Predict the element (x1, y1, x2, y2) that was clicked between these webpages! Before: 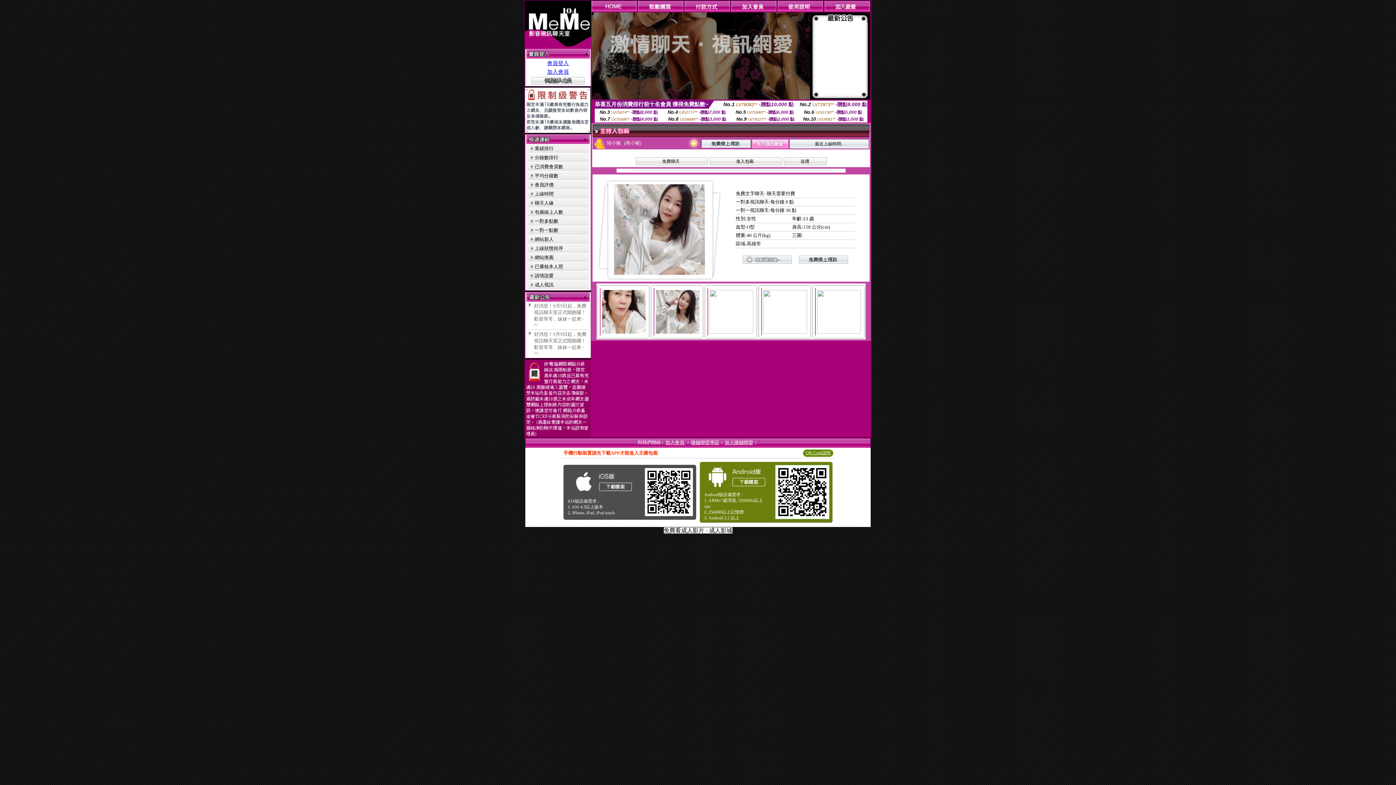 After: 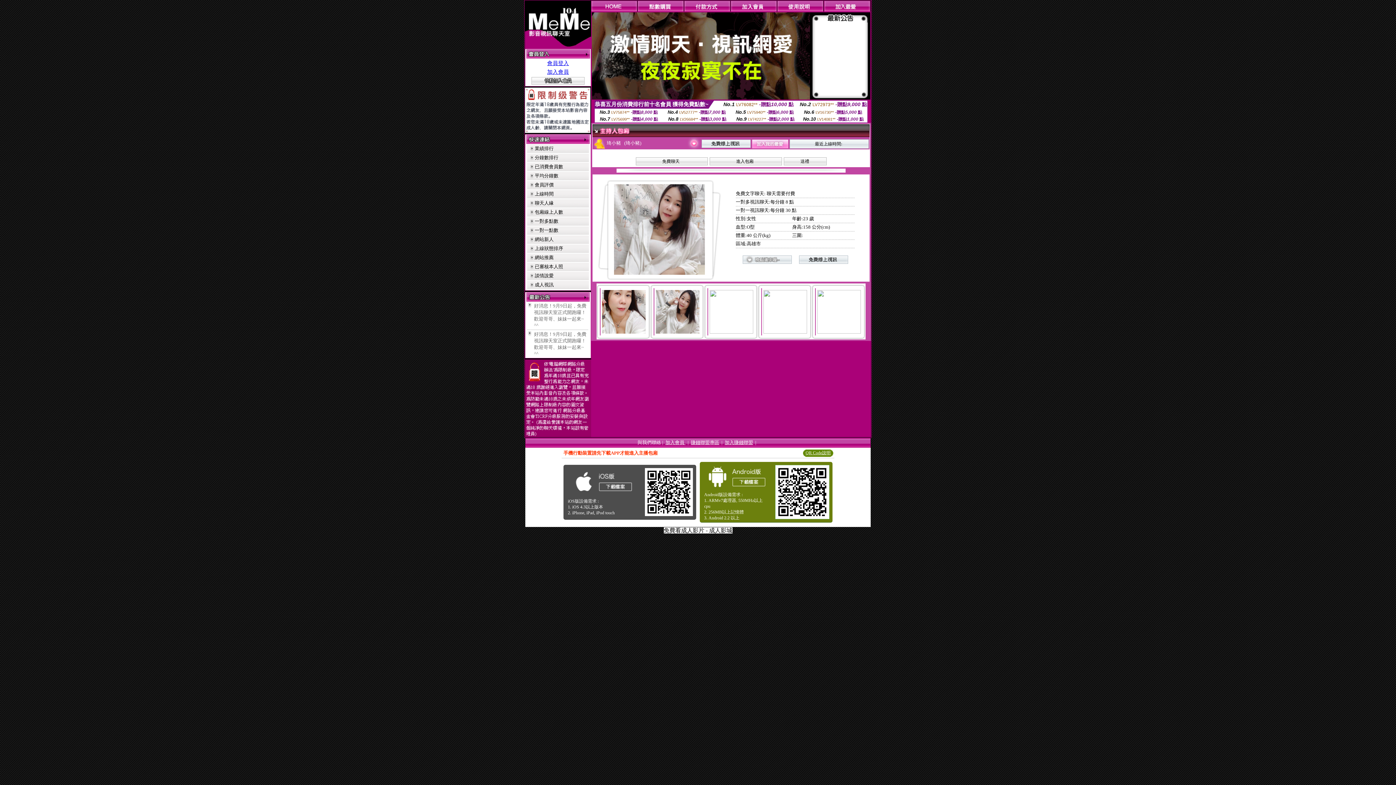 Action: bbox: (824, 6, 870, 12)